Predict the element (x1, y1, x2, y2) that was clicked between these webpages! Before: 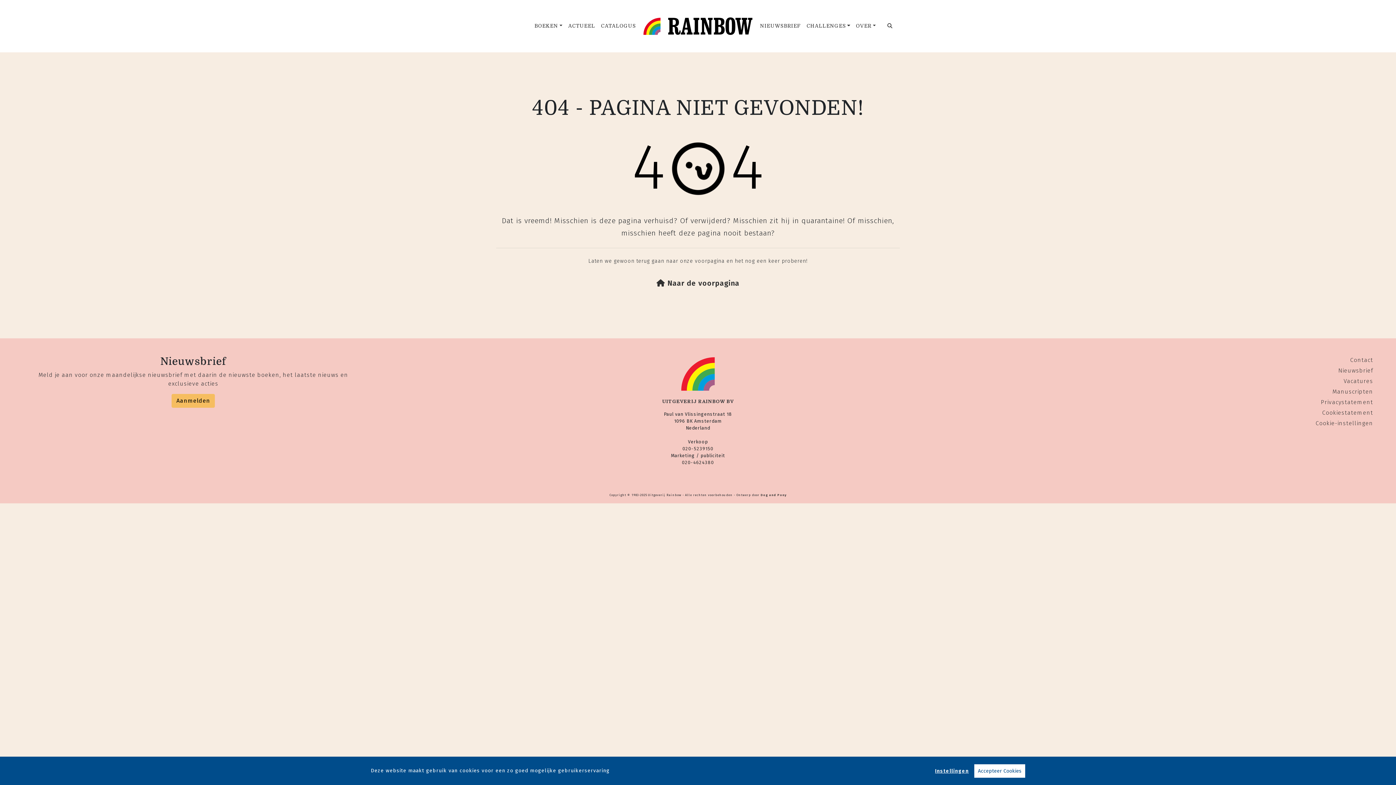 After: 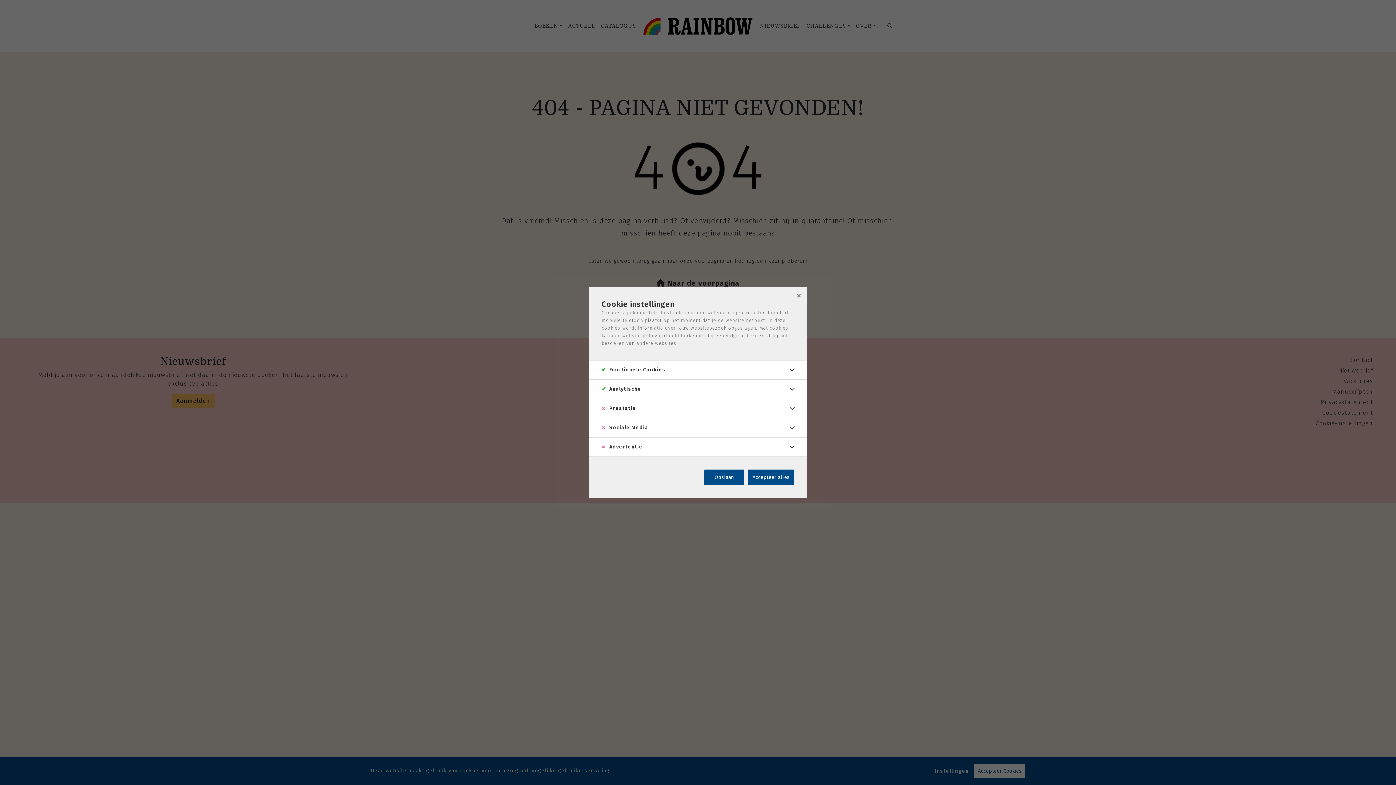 Action: label: Instellingen bbox: (935, 768, 969, 774)